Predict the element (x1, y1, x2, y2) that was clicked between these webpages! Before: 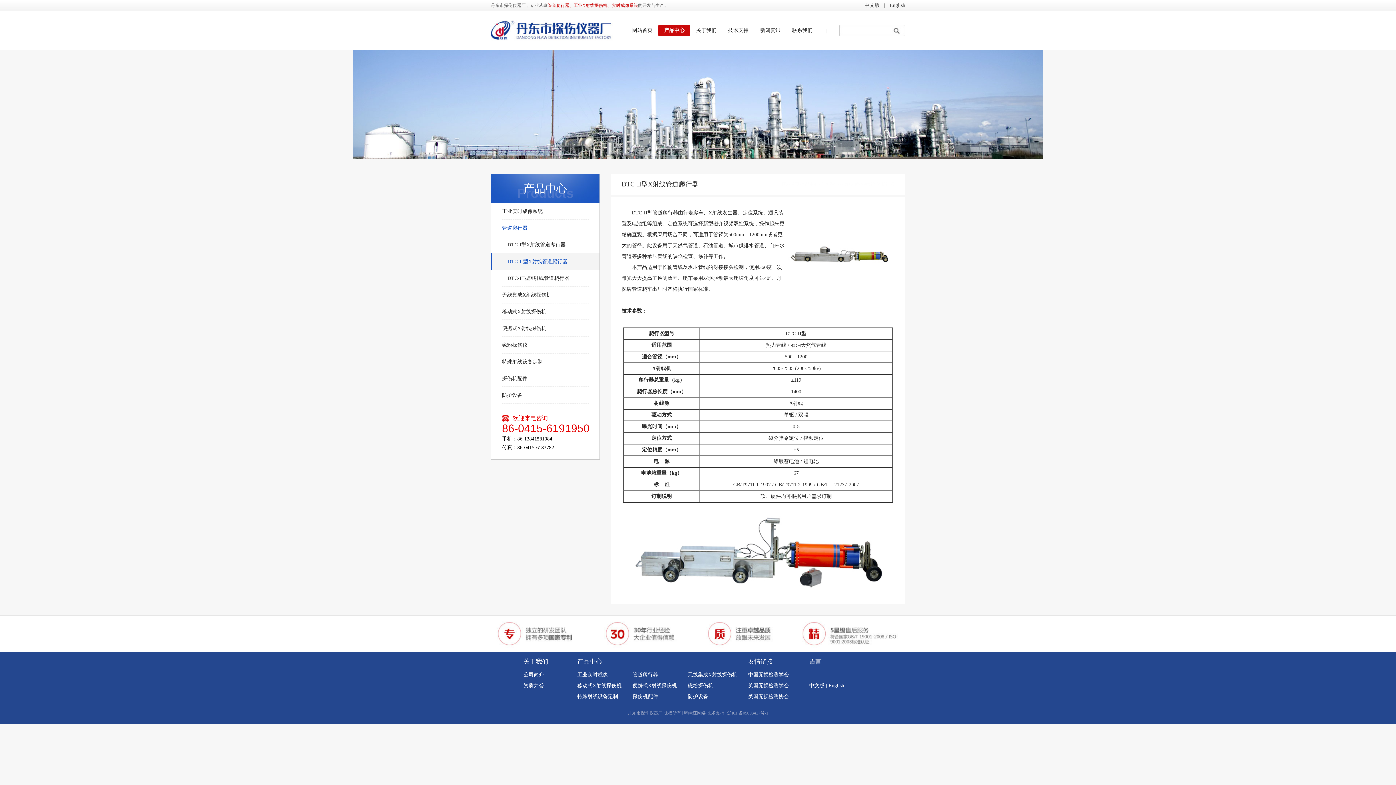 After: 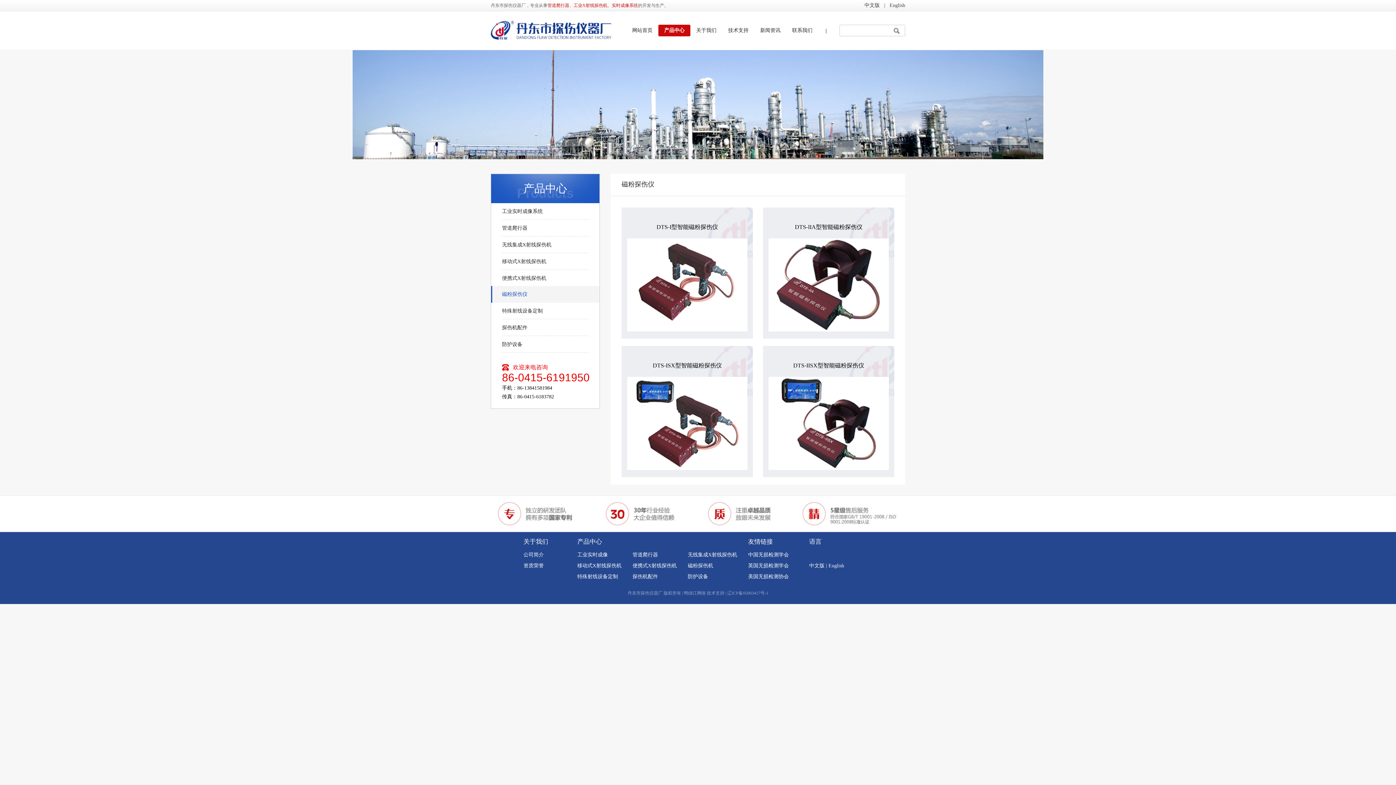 Action: bbox: (688, 680, 737, 691) label: 磁粉探伤机